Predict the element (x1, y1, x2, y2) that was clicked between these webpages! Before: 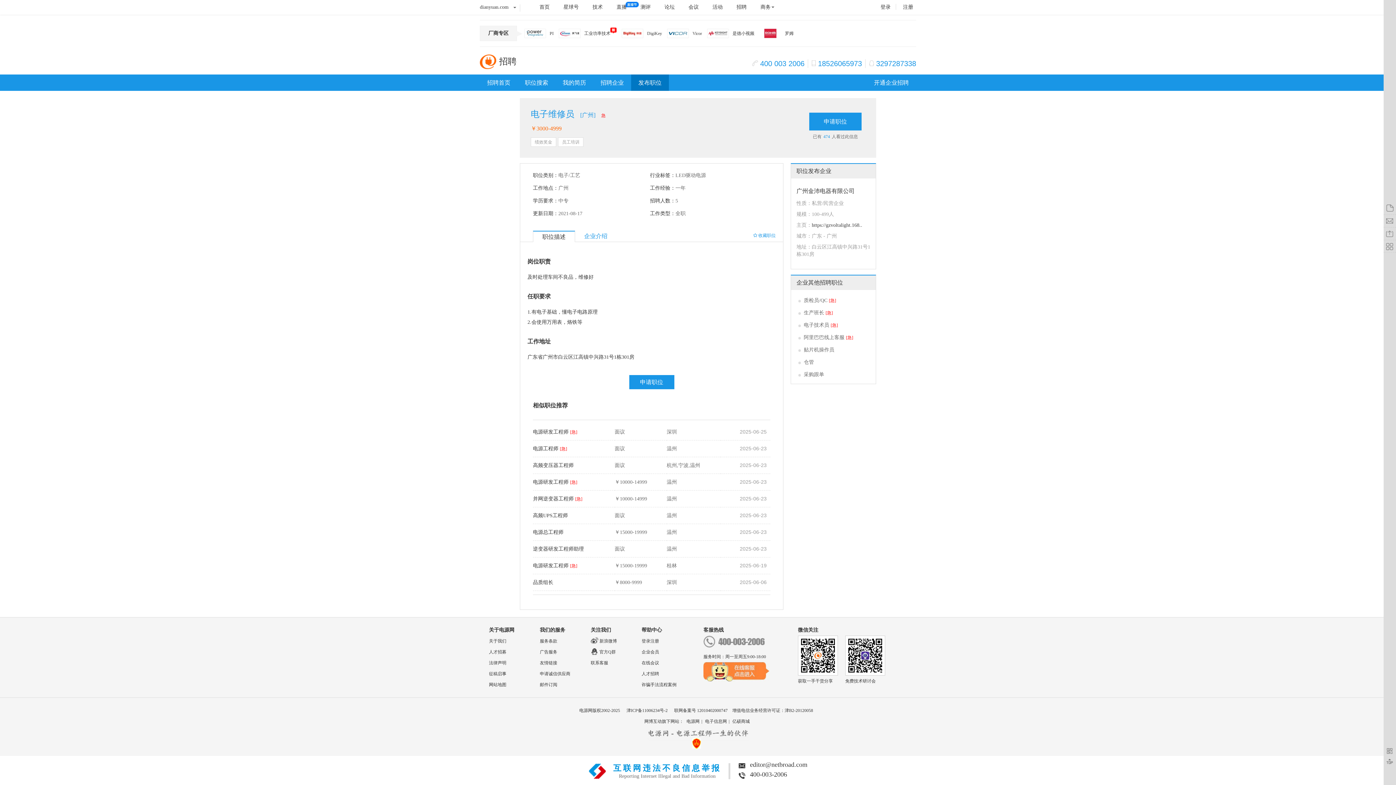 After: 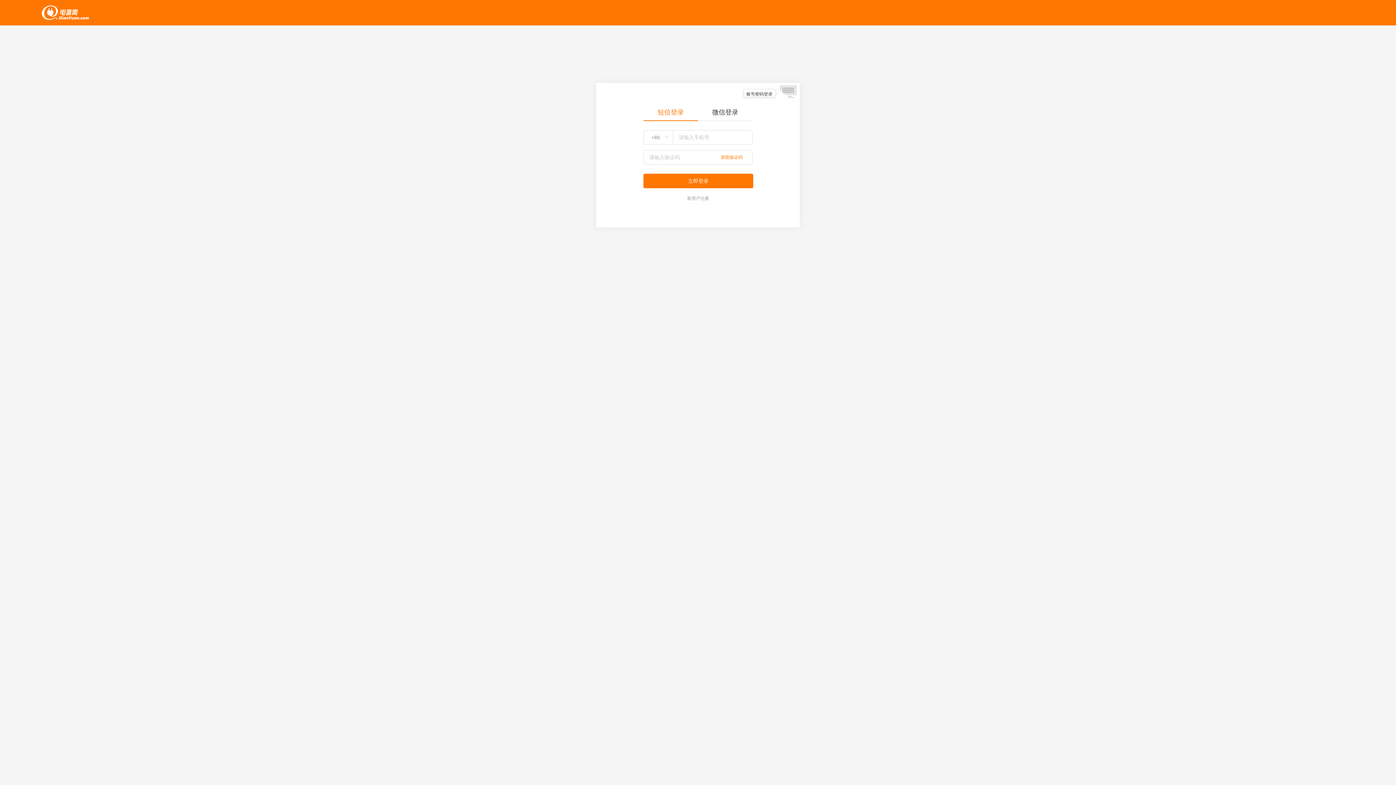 Action: bbox: (1384, 202, 1396, 214)